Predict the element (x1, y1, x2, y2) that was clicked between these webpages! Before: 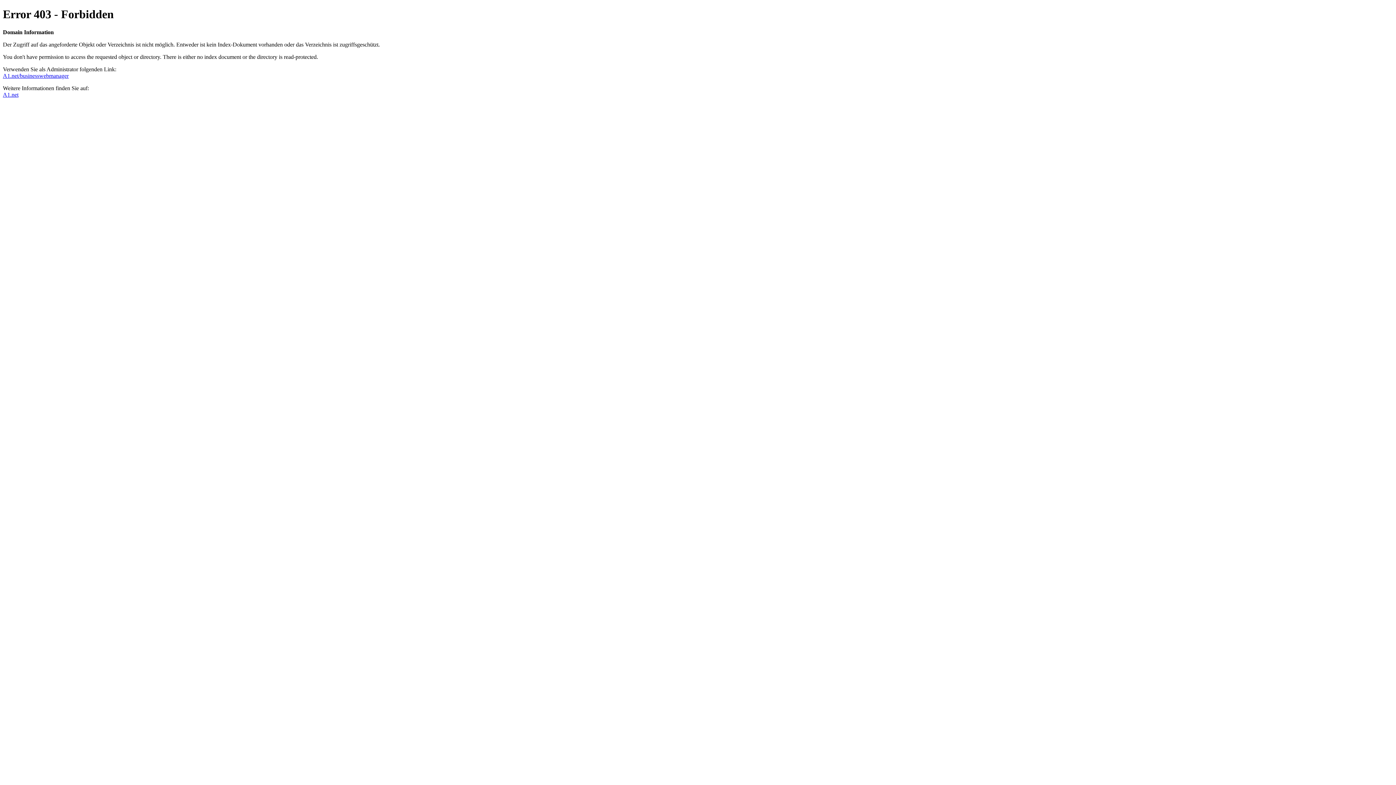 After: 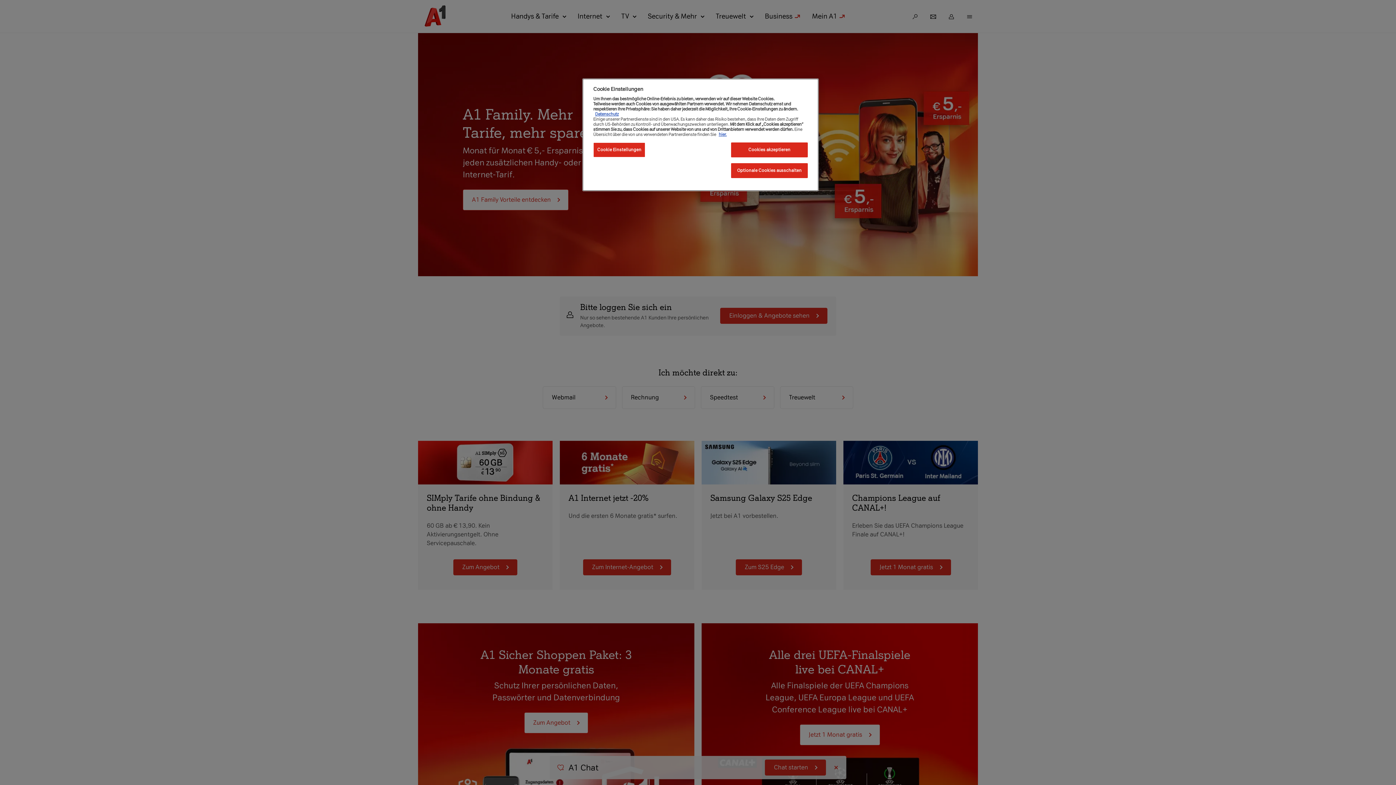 Action: label: A1.net bbox: (2, 91, 18, 97)